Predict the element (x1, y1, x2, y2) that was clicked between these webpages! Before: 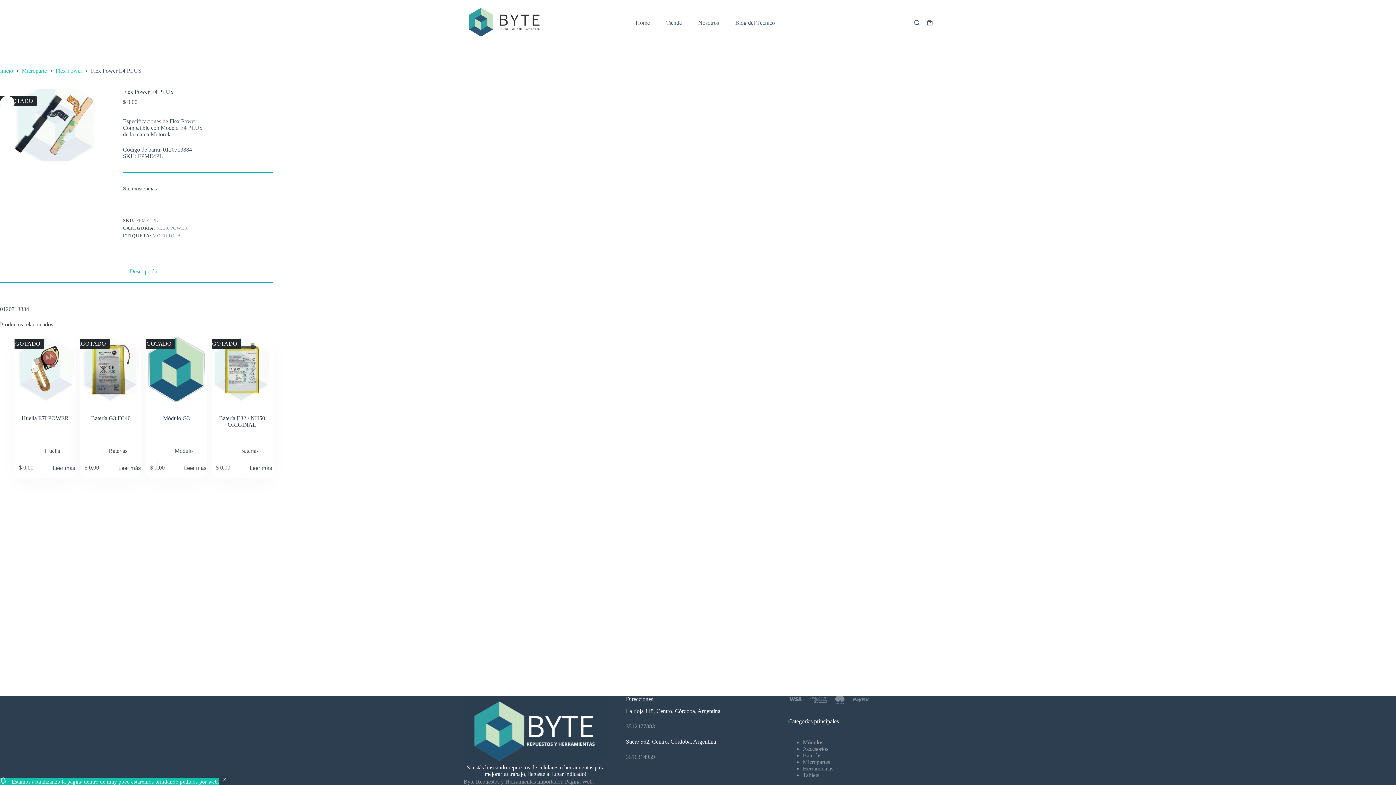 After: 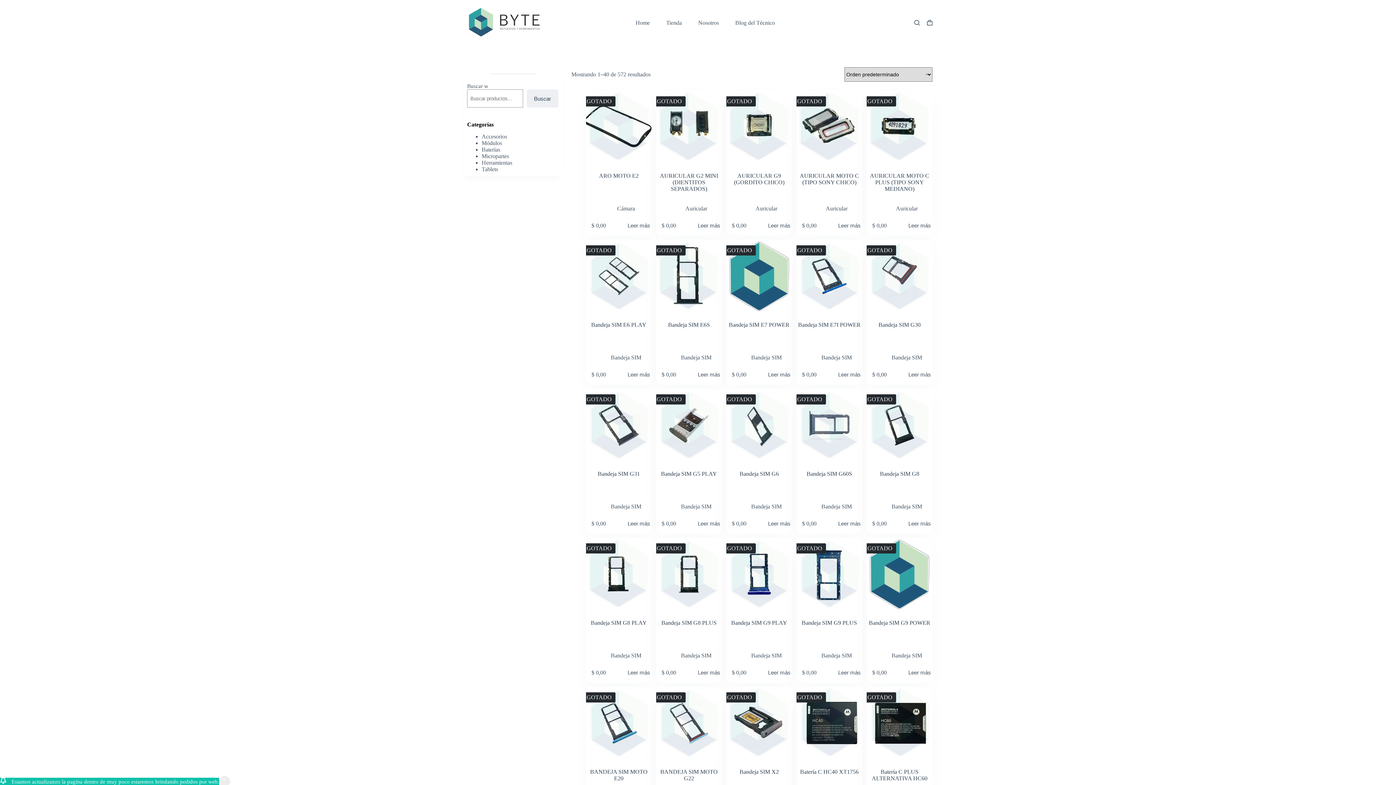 Action: bbox: (152, 233, 181, 238) label: MOTOROLA